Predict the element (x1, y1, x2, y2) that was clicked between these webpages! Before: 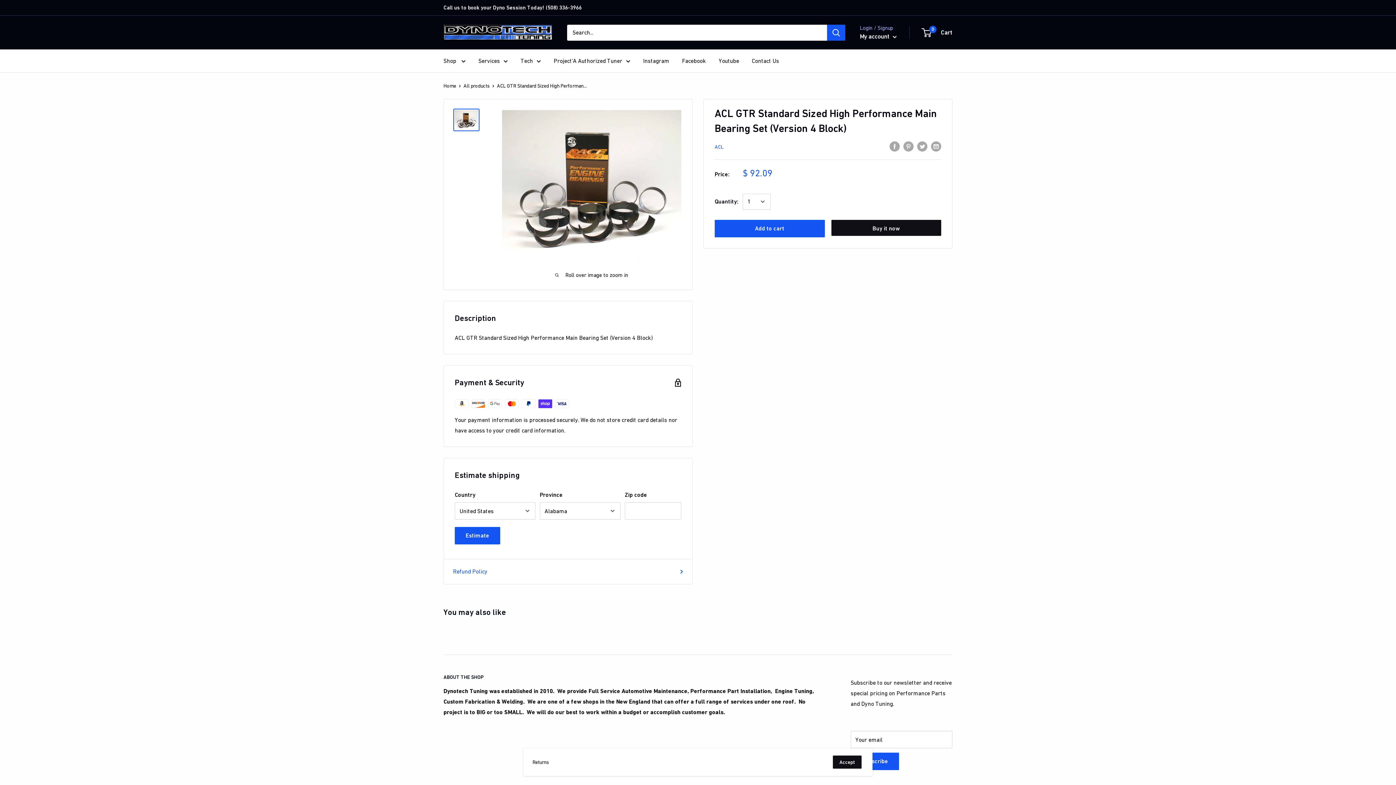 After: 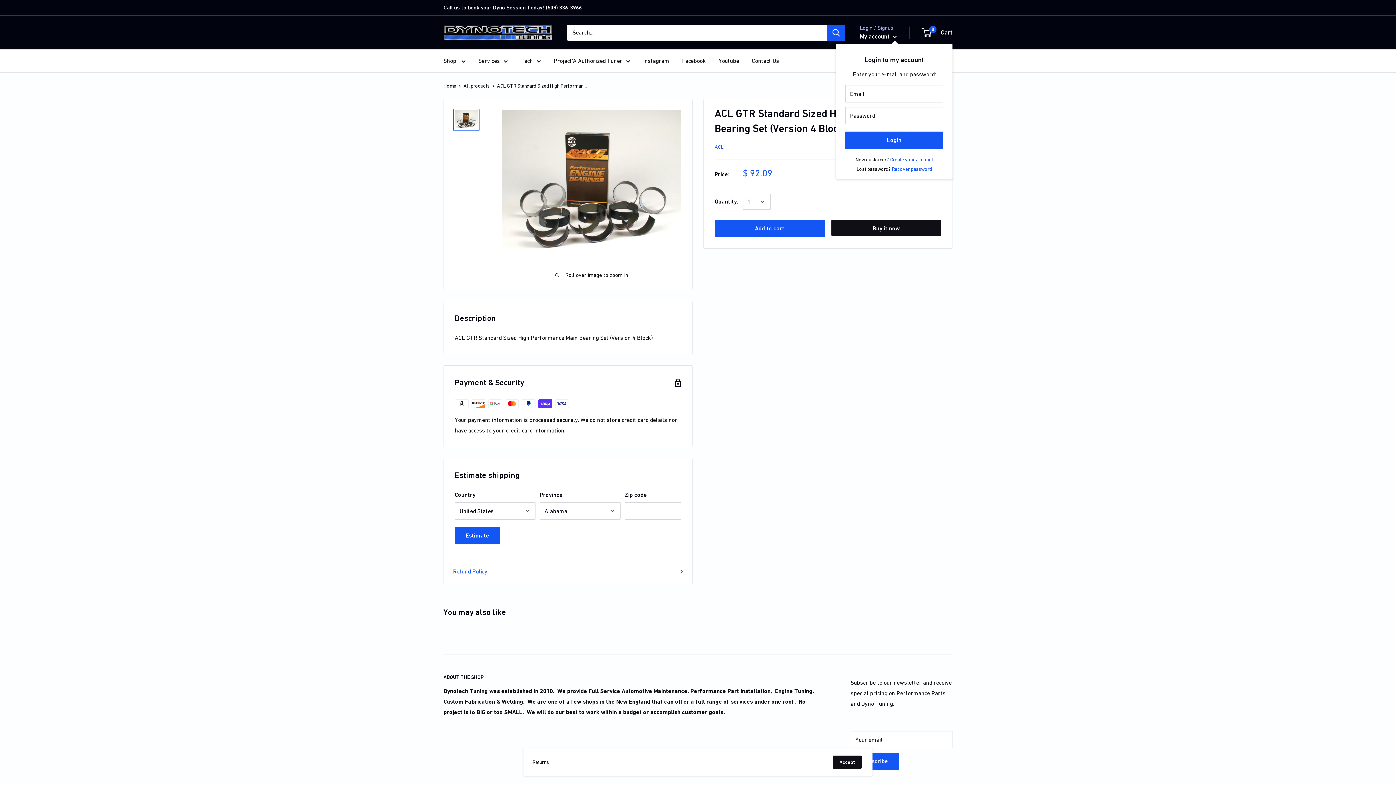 Action: label: My account  bbox: (860, 30, 897, 42)